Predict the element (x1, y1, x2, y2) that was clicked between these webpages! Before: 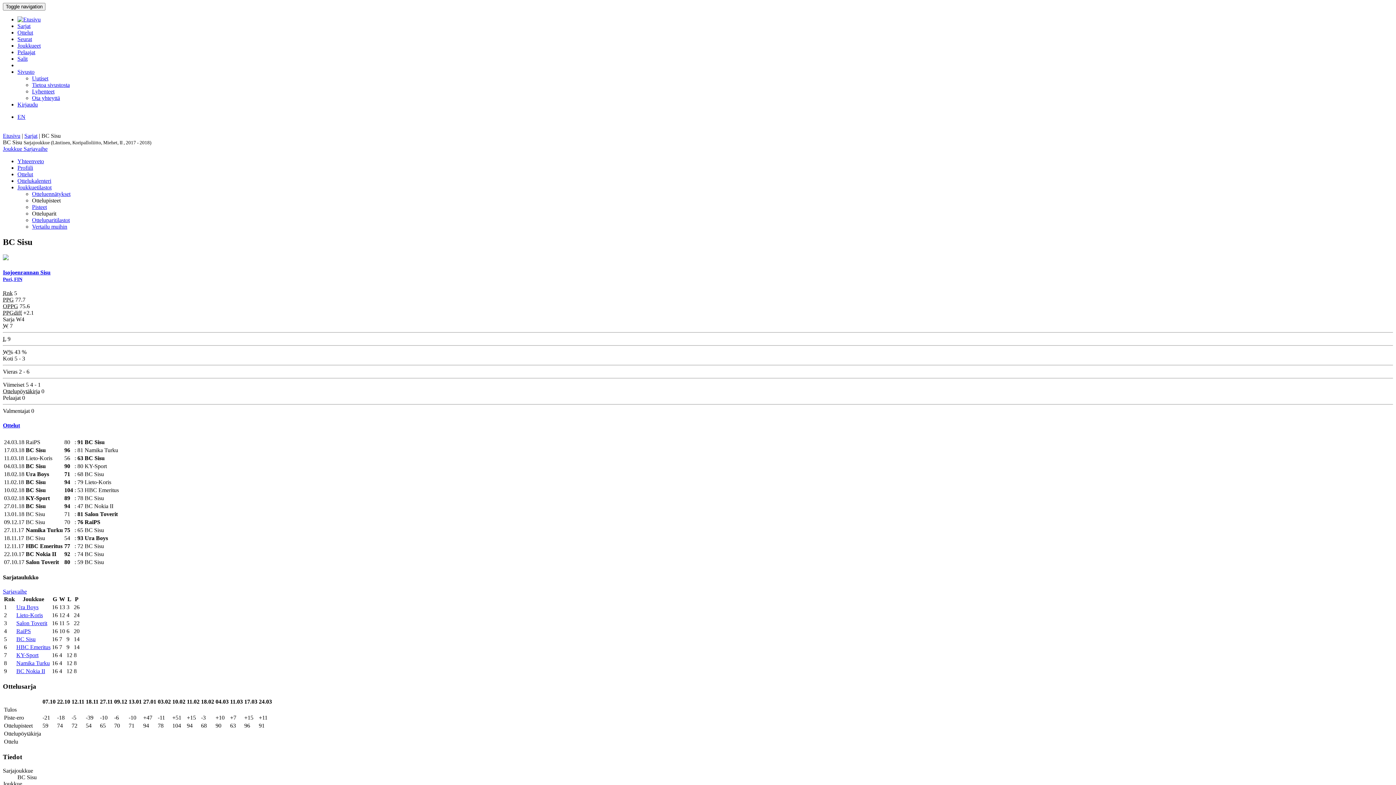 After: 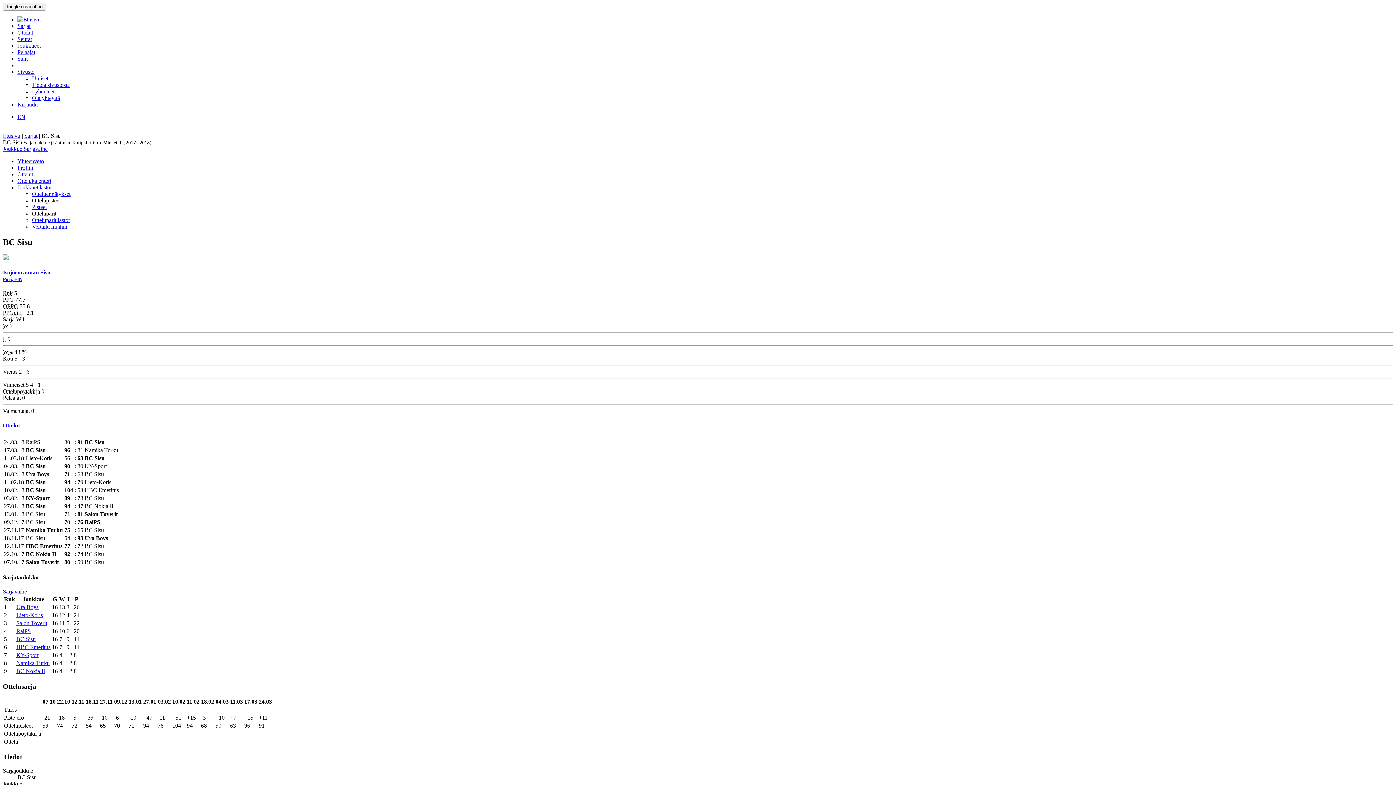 Action: bbox: (16, 636, 35, 642) label: BC Sisu